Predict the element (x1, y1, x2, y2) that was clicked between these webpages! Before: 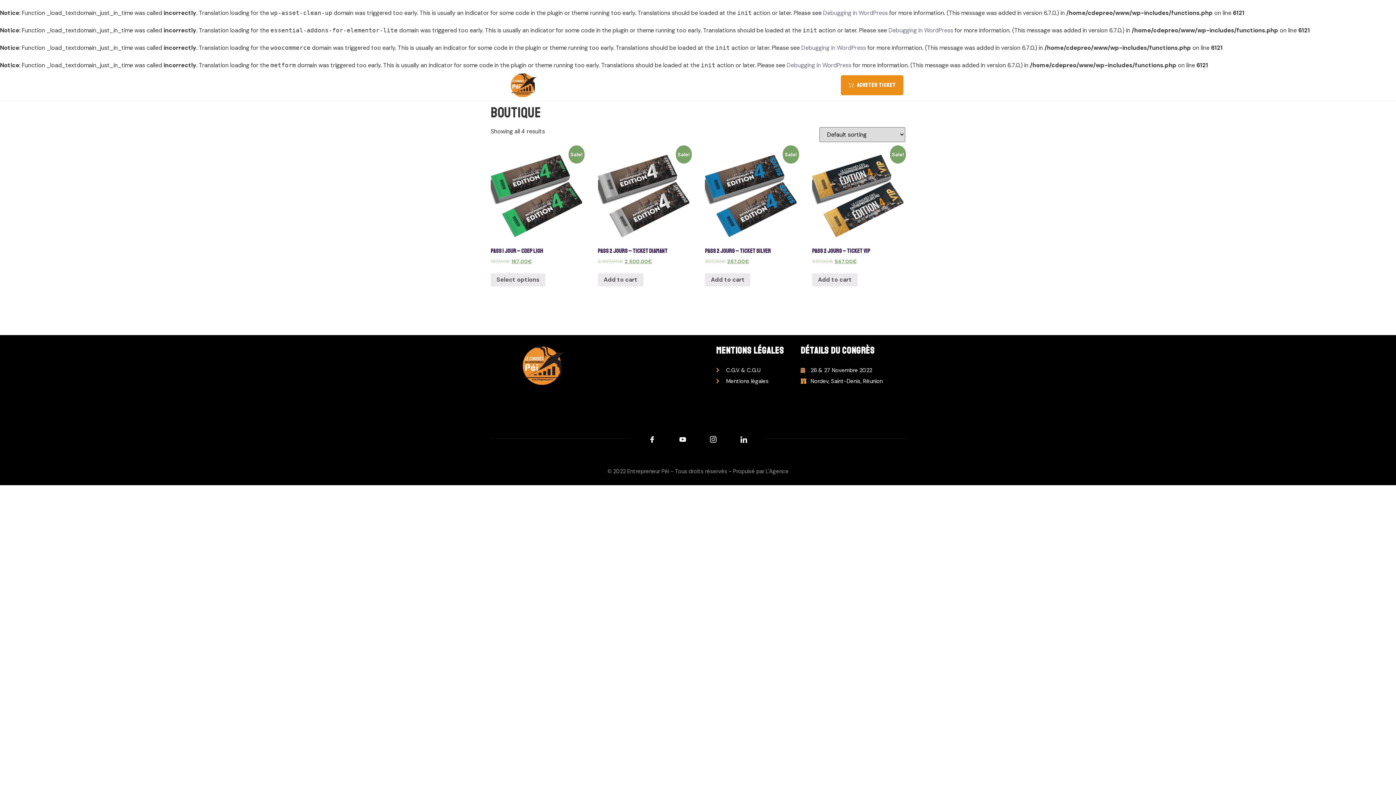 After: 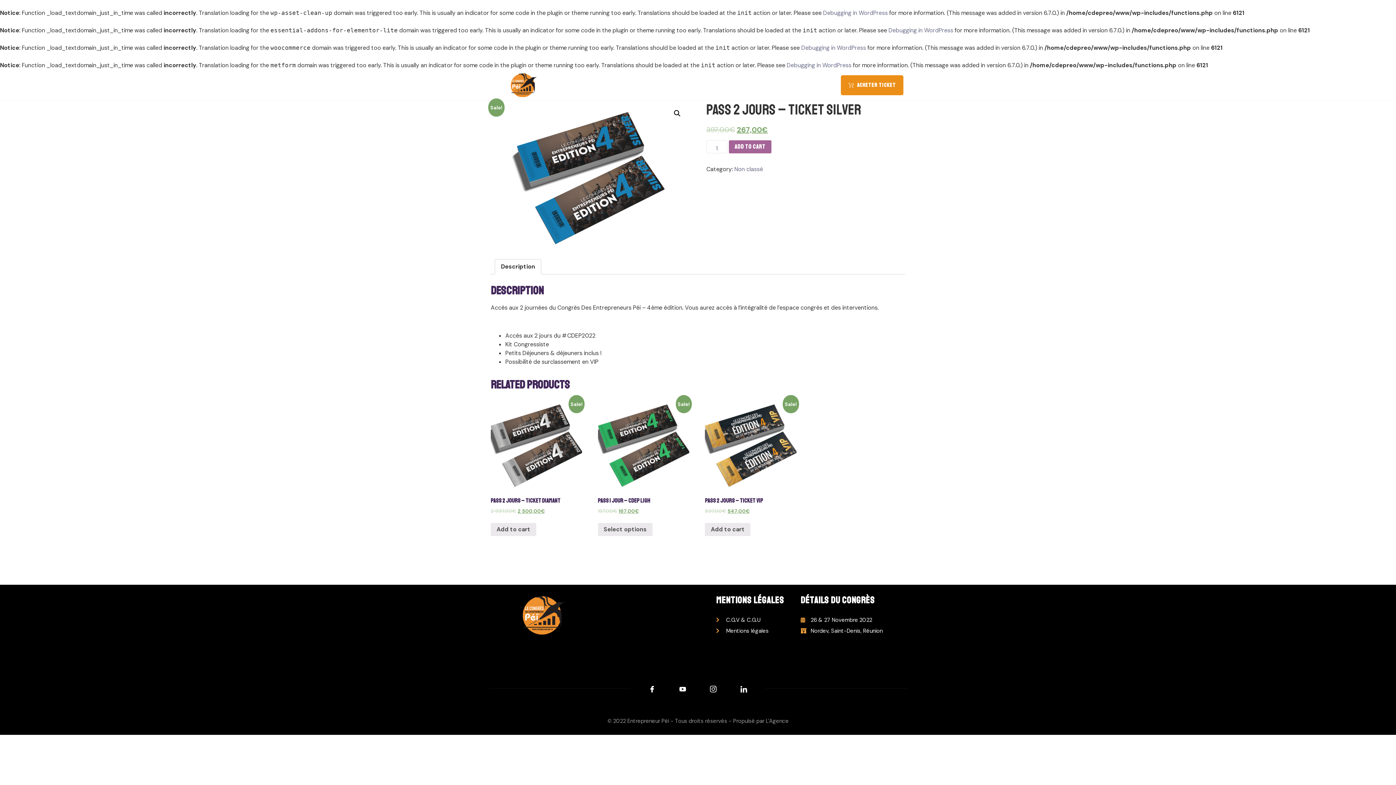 Action: bbox: (705, 148, 796, 265) label: Sale!
Pass 2 jours – Ticket Silver
397,00€ 267,00€